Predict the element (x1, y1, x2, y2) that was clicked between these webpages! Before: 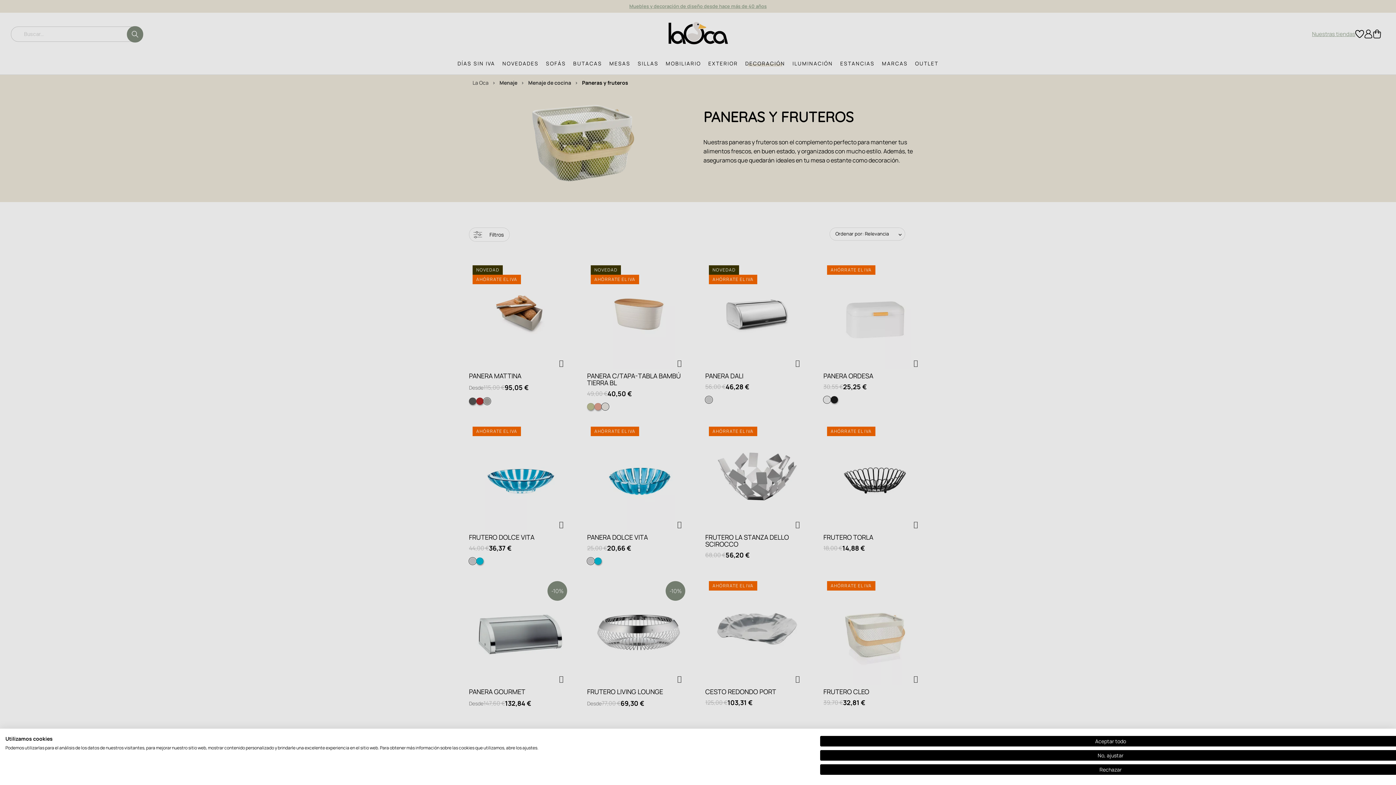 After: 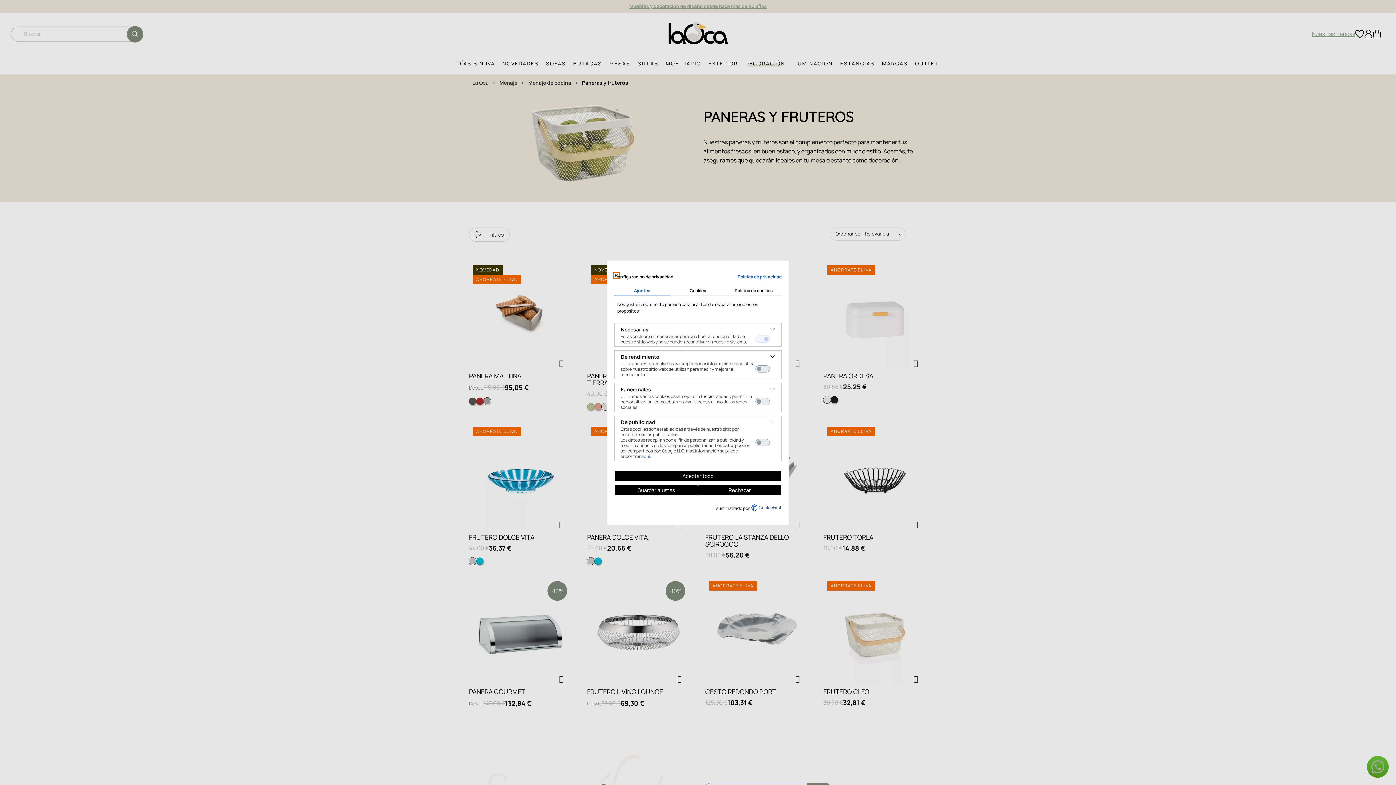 Action: label: Ajuste las preferencias de cookie  bbox: (820, 750, 1401, 761)